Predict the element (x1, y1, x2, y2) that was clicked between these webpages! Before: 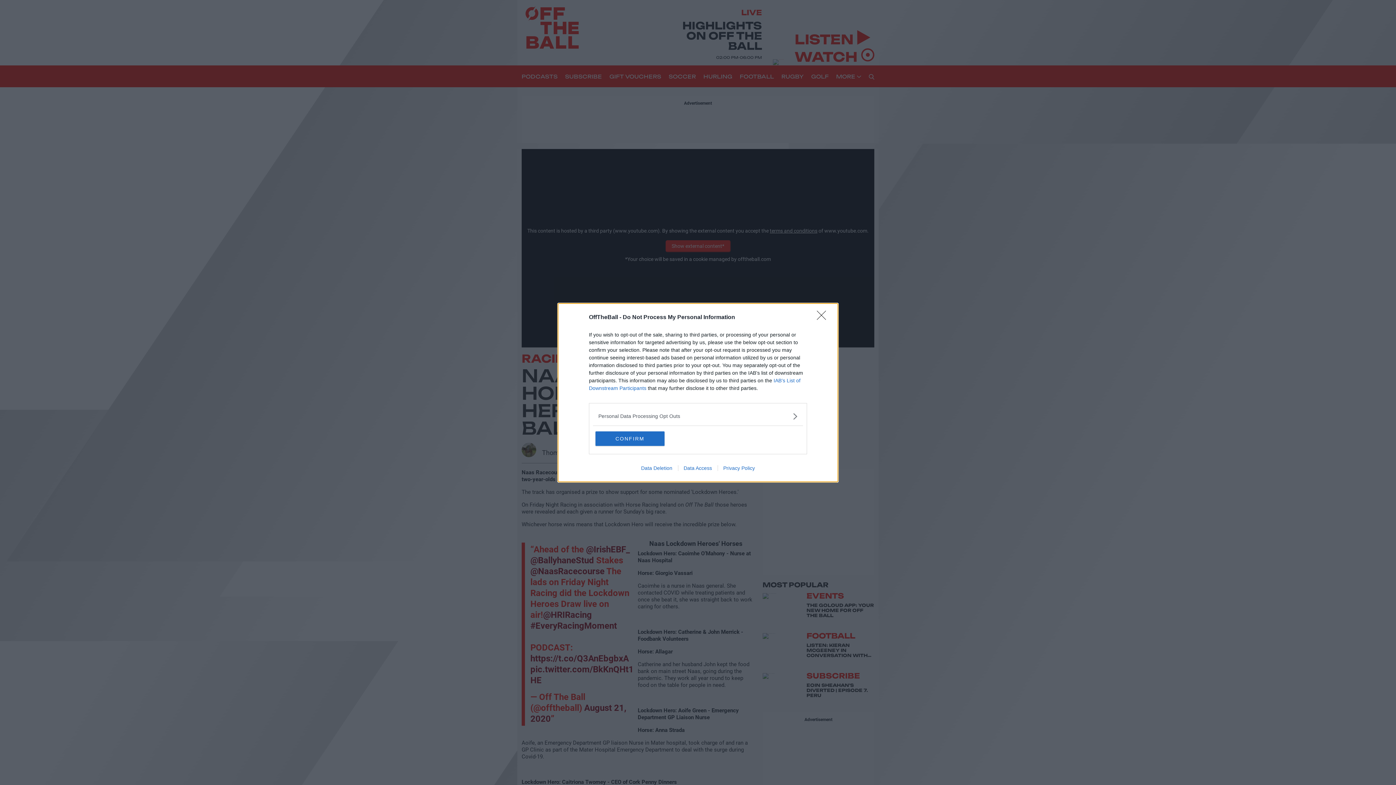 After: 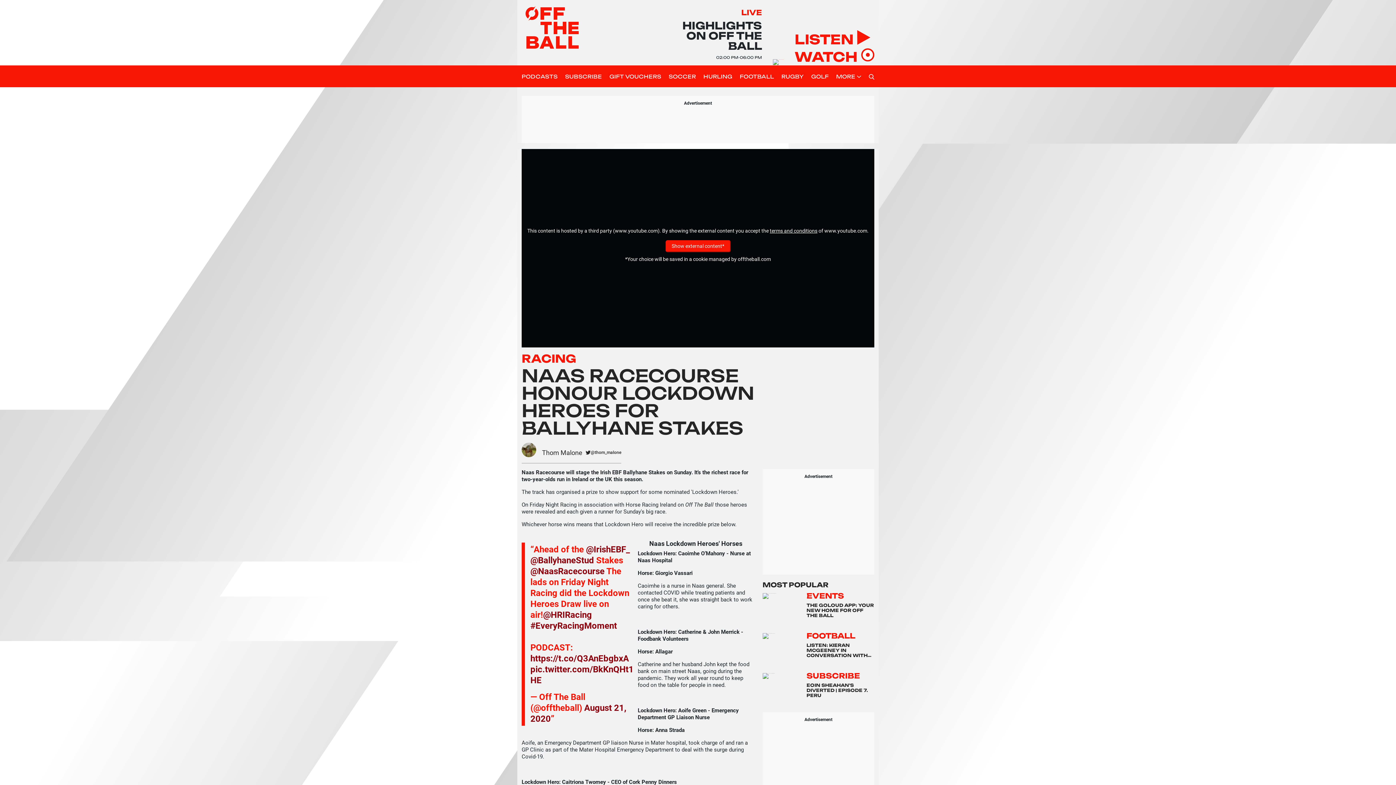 Action: bbox: (817, 310, 830, 324) label: Close